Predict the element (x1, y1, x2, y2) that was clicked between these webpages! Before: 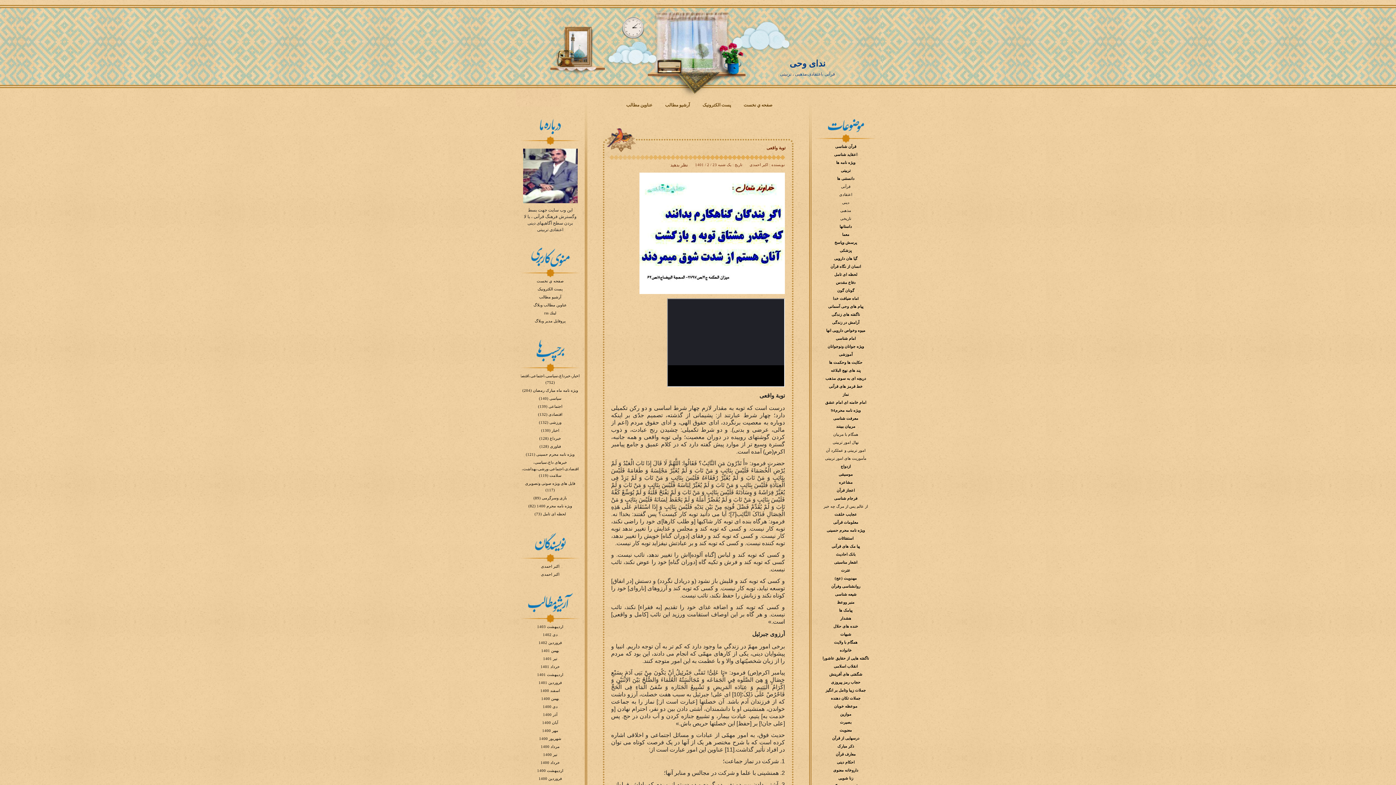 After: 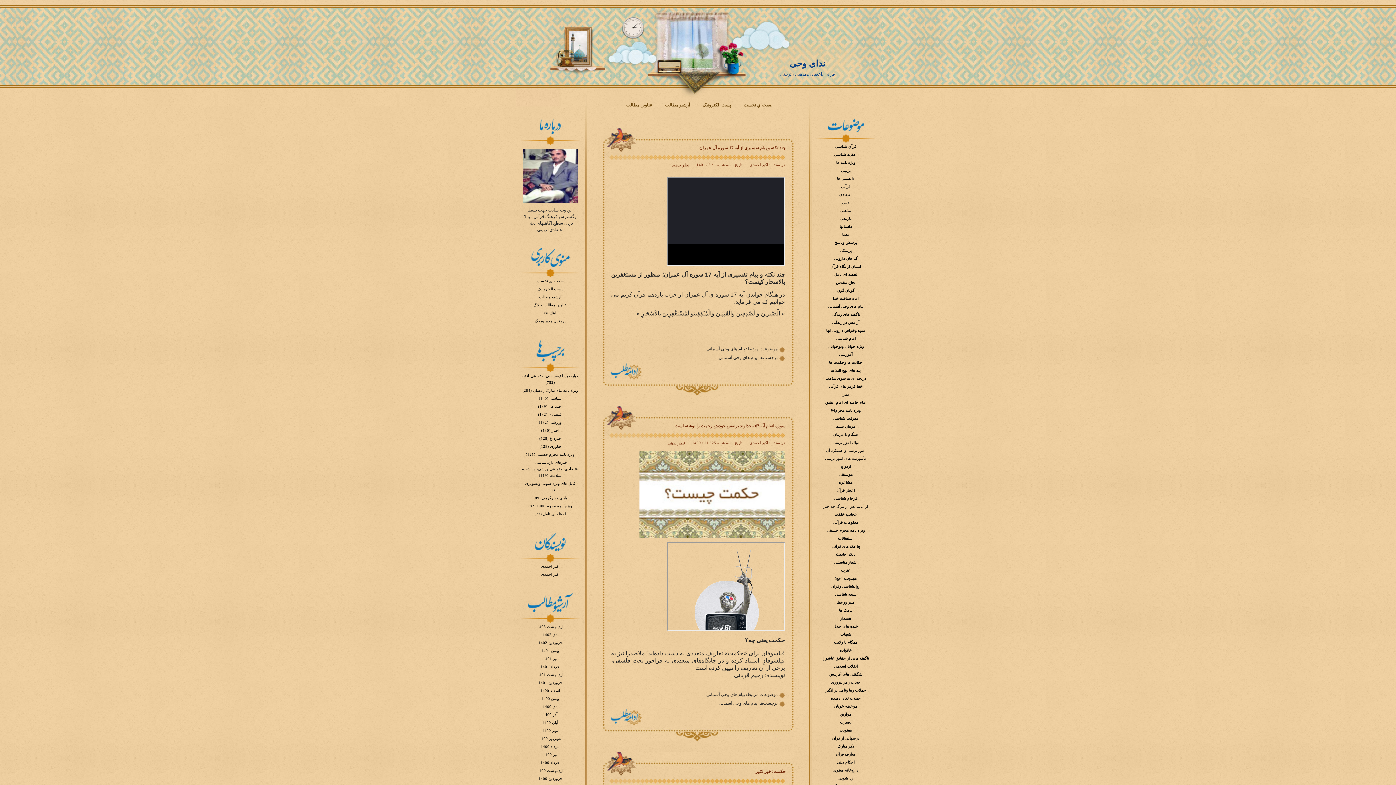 Action: label: پیام های وحی آسمانی bbox: (828, 304, 863, 308)